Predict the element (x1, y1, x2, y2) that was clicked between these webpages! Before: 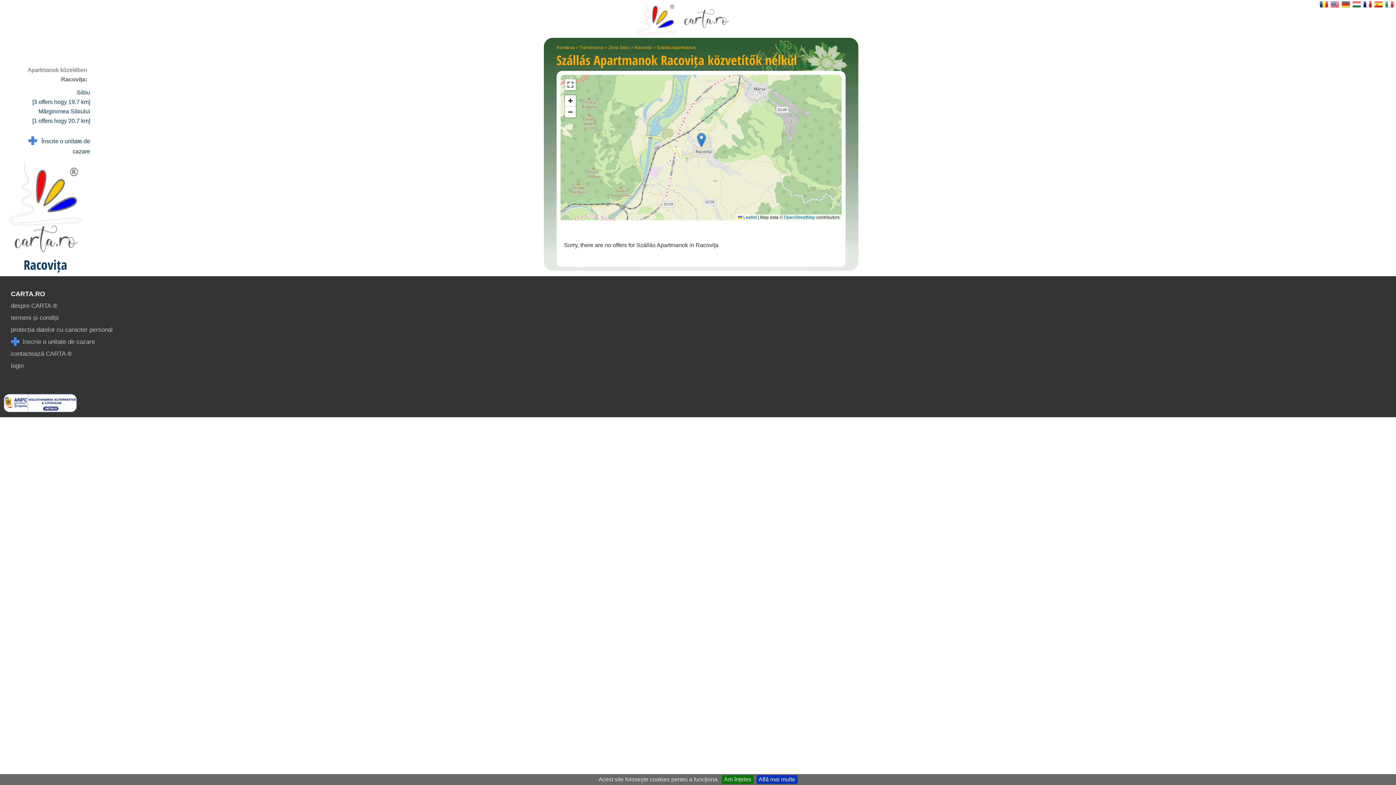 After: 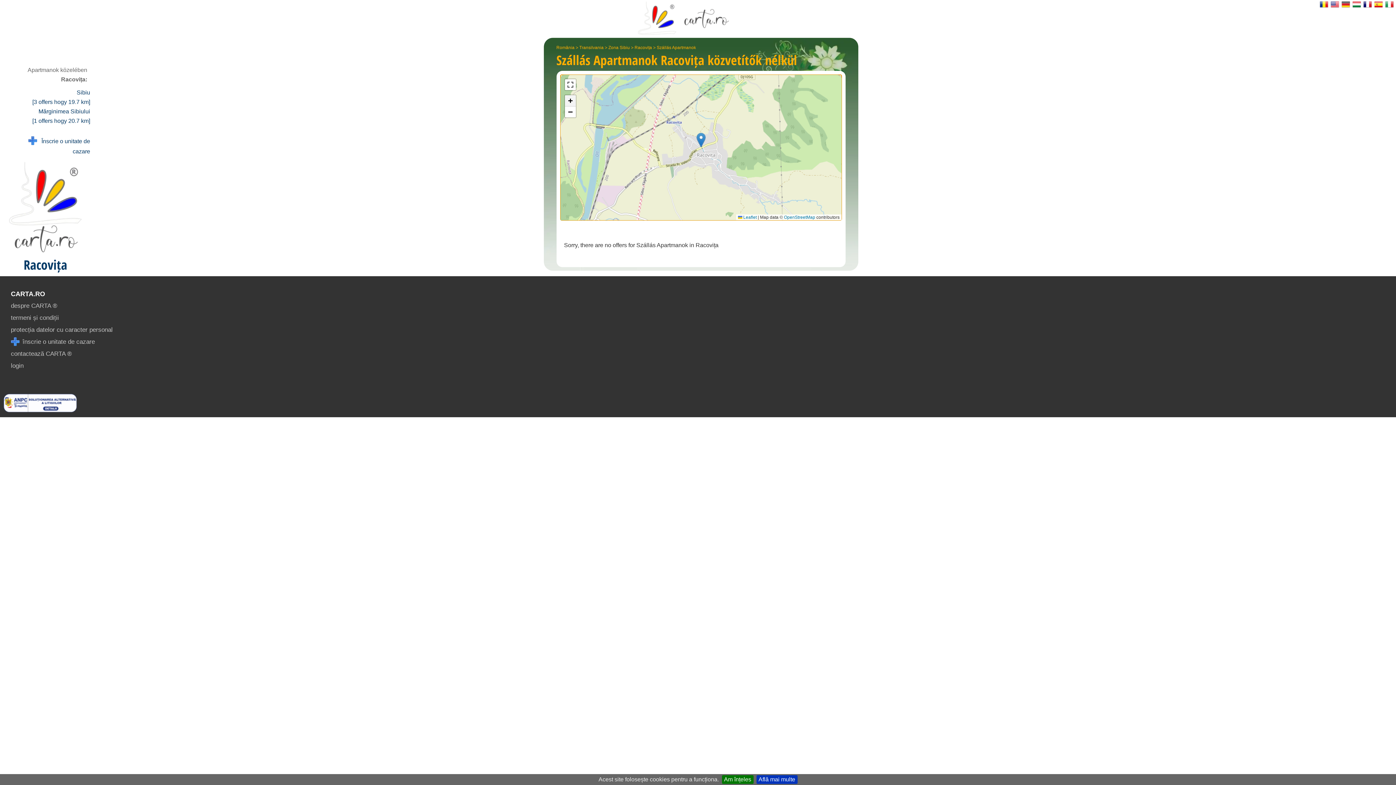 Action: bbox: (564, 95, 575, 106) label: Zoom in